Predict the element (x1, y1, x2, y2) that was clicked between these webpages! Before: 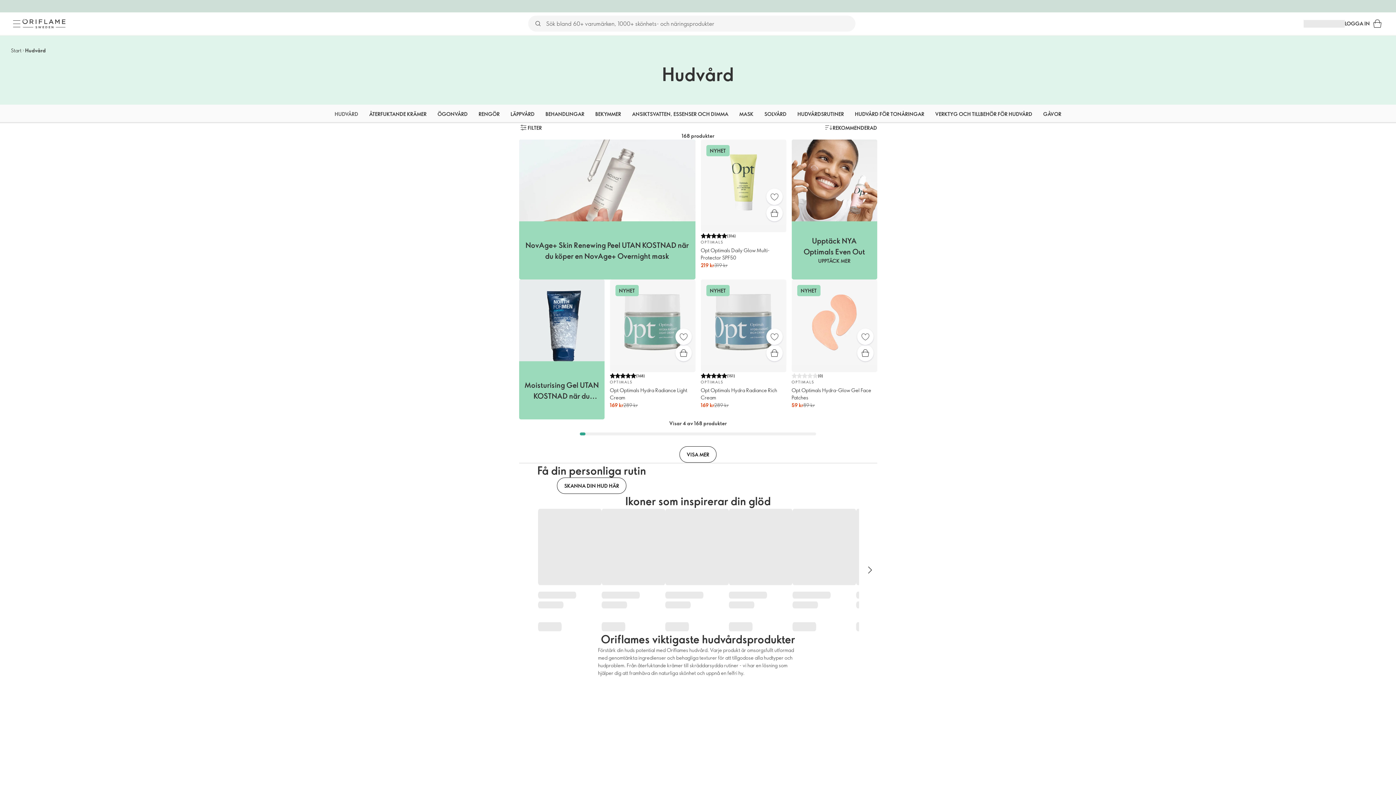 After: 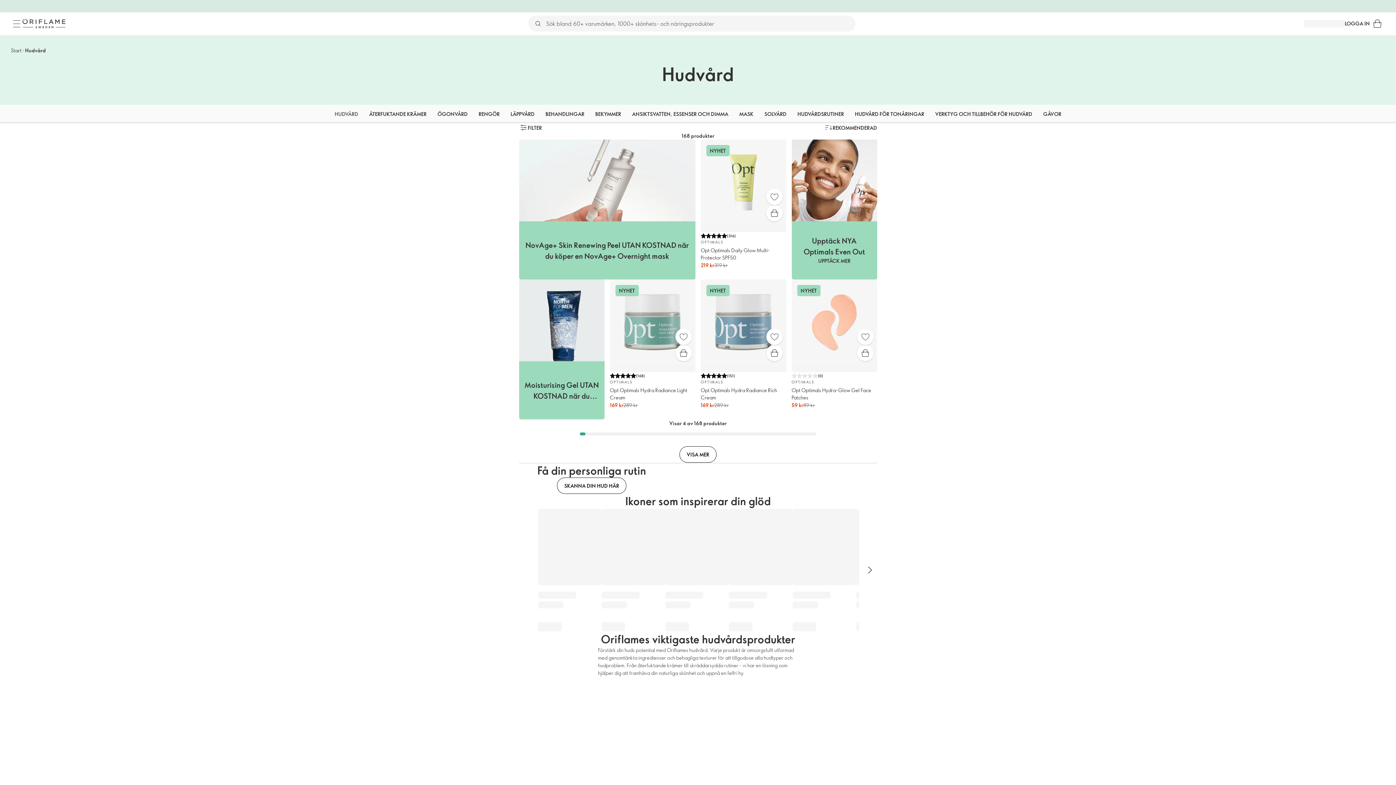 Action: bbox: (334, 104, 358, 123) label: HUDVÅRD